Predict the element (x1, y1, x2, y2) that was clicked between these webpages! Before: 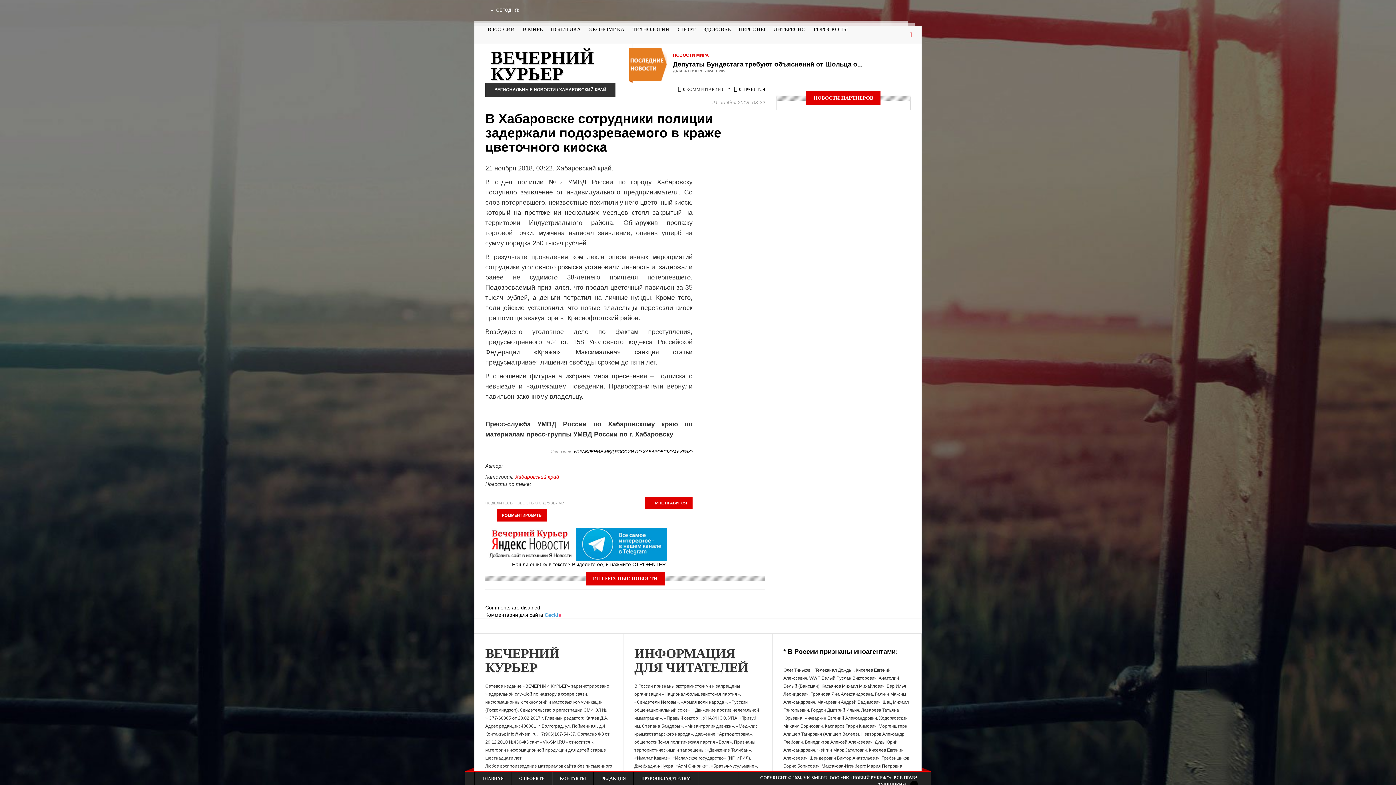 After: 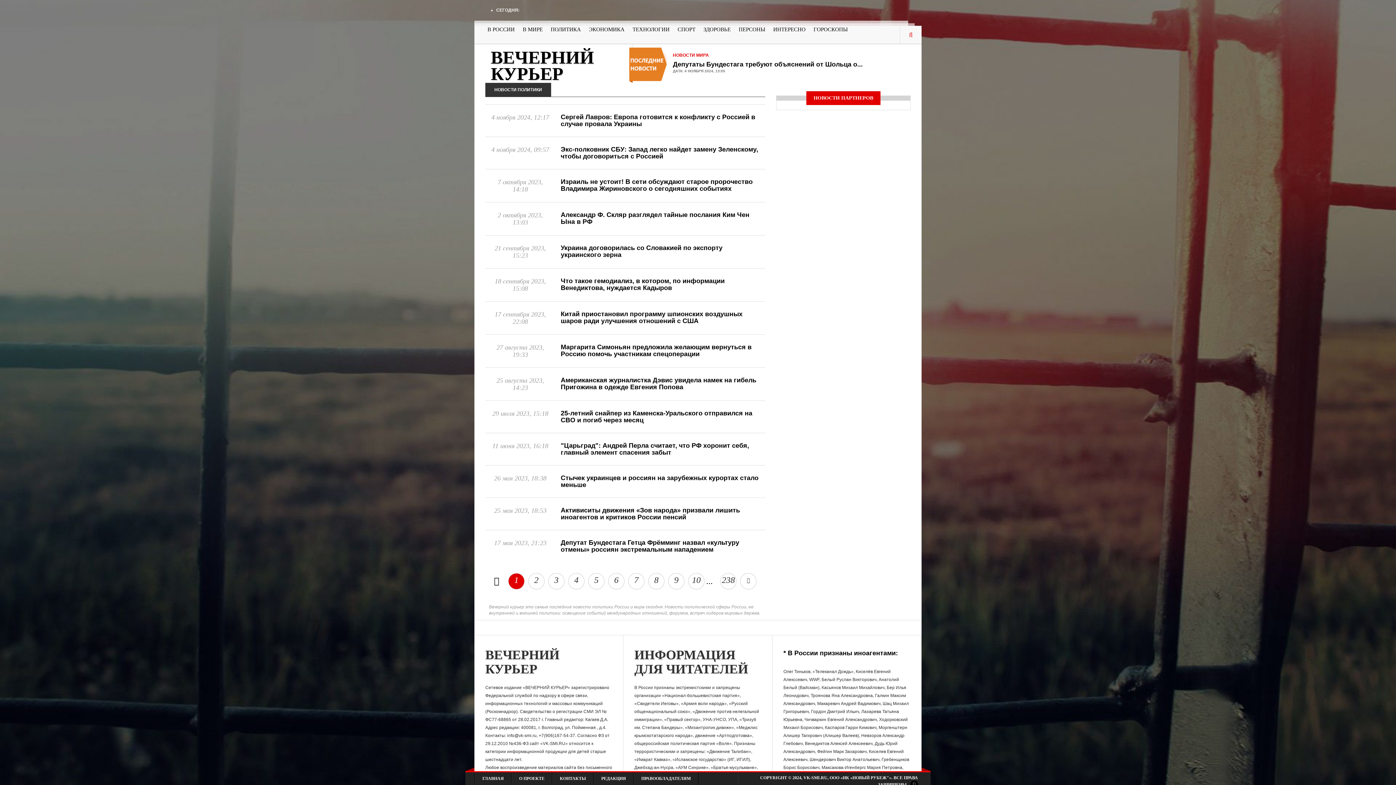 Action: bbox: (546, 25, 585, 33) label: ПОЛИТИКА